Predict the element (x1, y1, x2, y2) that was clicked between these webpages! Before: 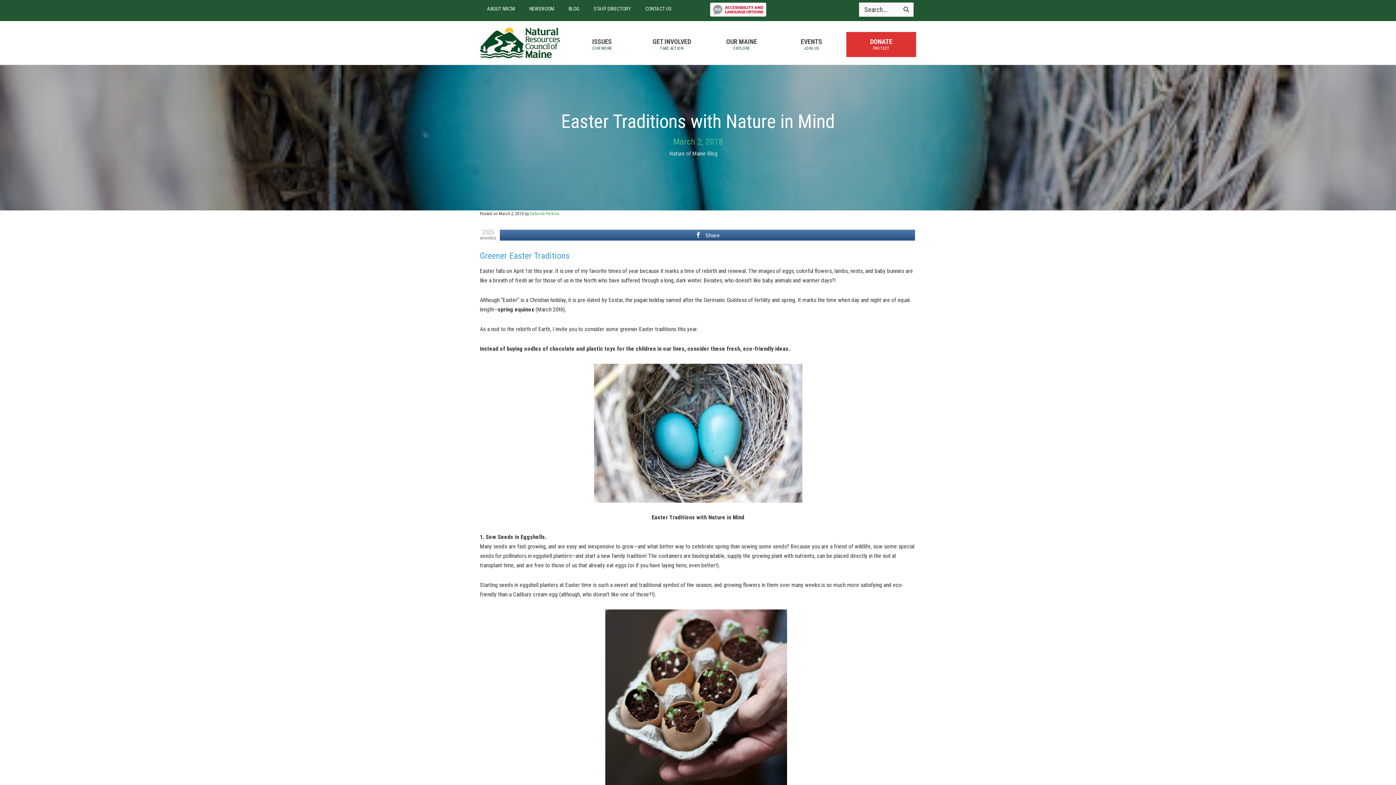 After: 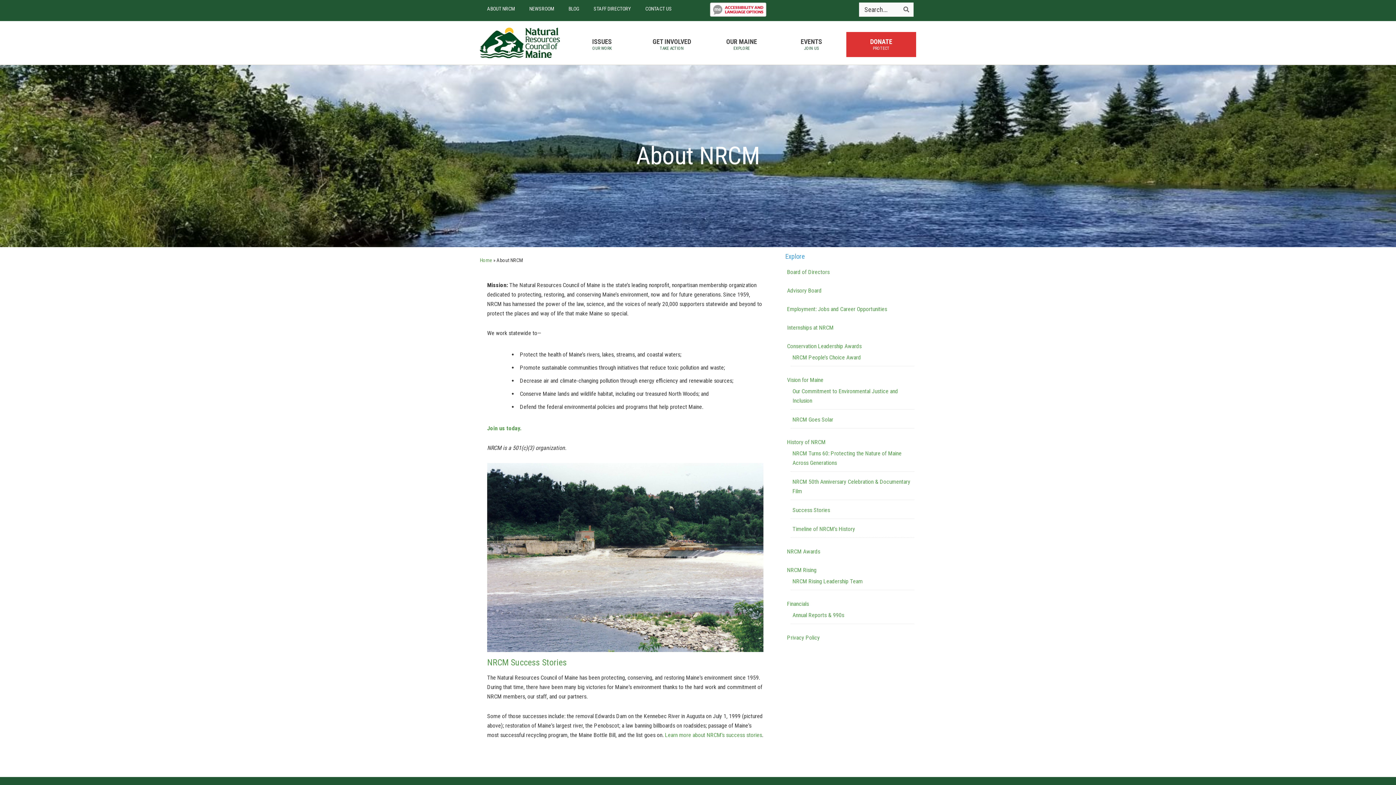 Action: label: ABOUT NRCM bbox: (480, 0, 522, 17)